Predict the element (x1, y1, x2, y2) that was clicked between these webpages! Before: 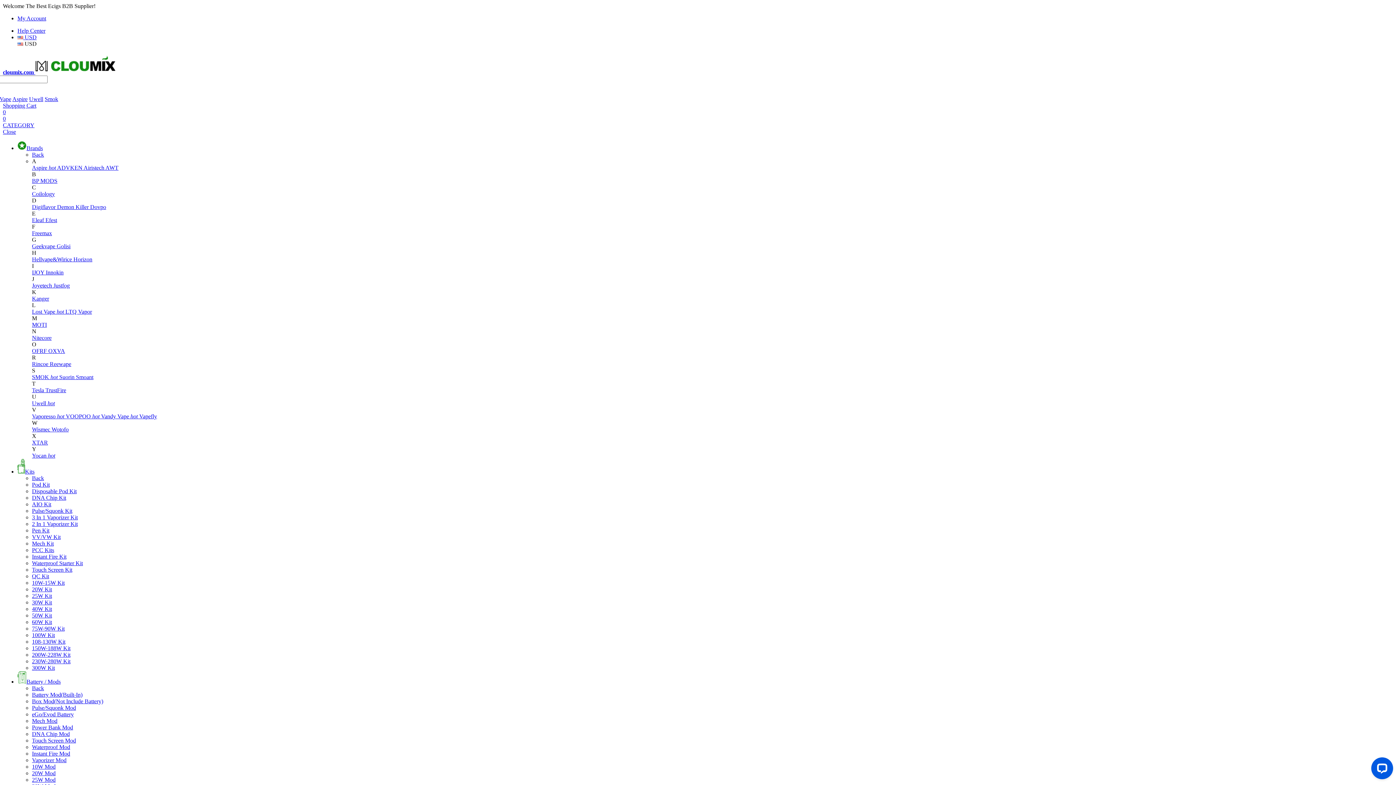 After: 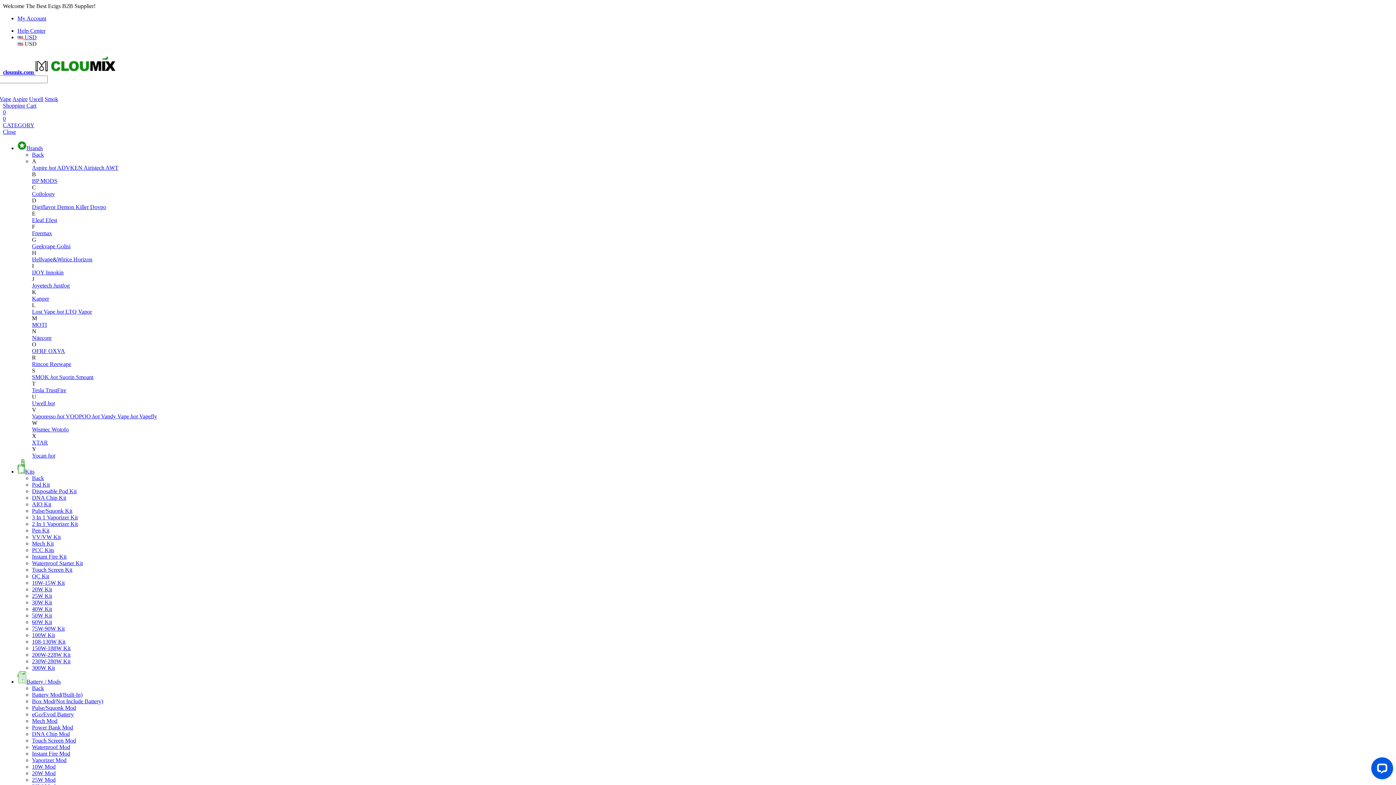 Action: label: AWT bbox: (105, 164, 118, 170)